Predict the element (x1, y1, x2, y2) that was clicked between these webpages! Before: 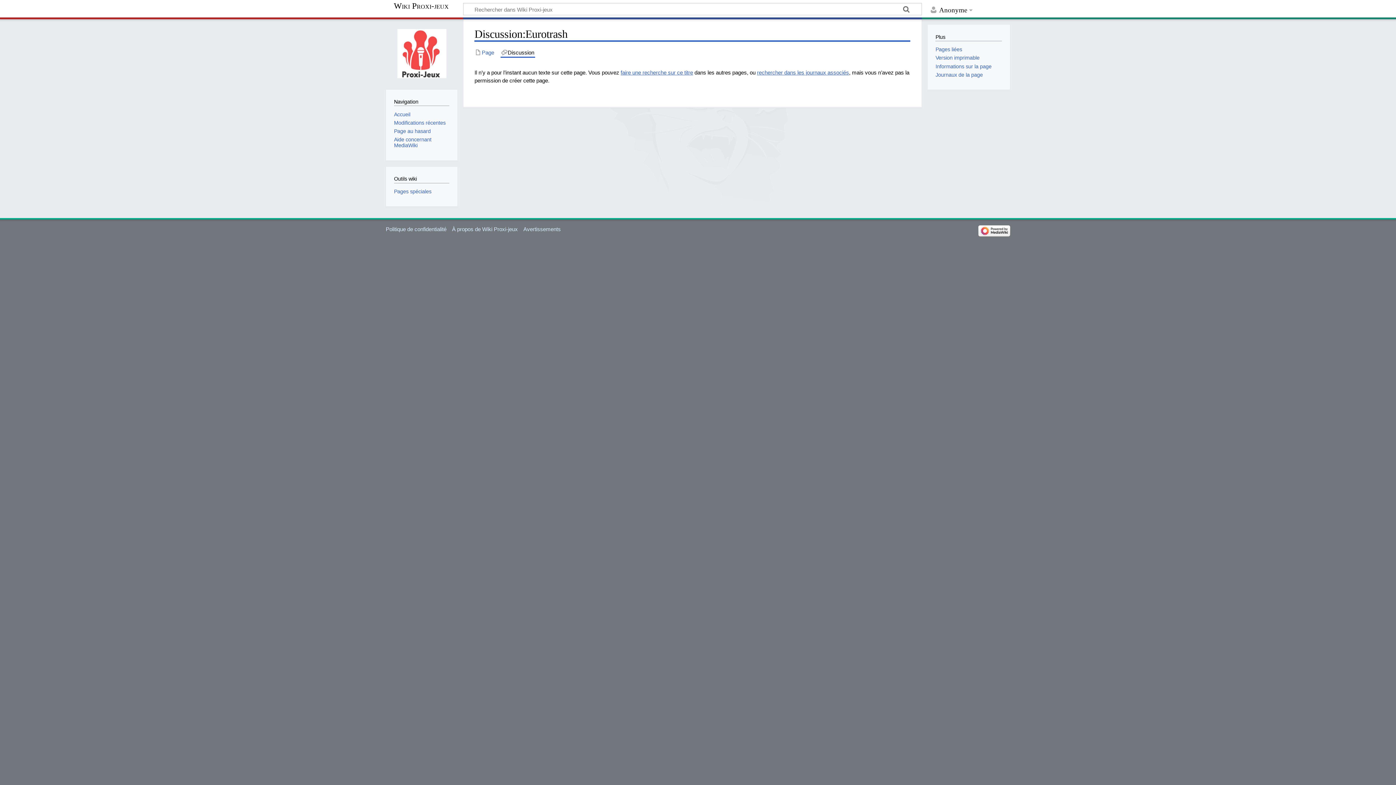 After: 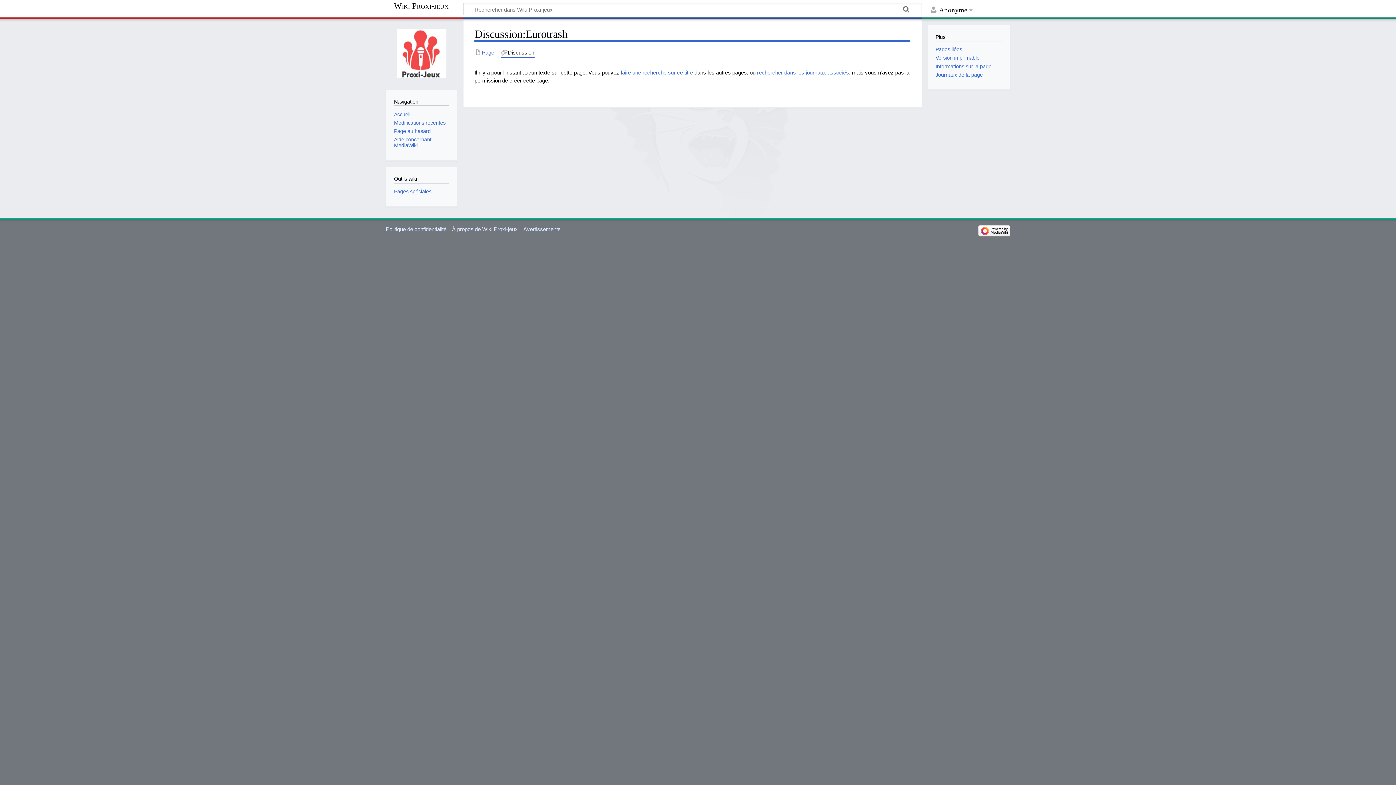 Action: label: Discussion bbox: (500, 48, 535, 56)